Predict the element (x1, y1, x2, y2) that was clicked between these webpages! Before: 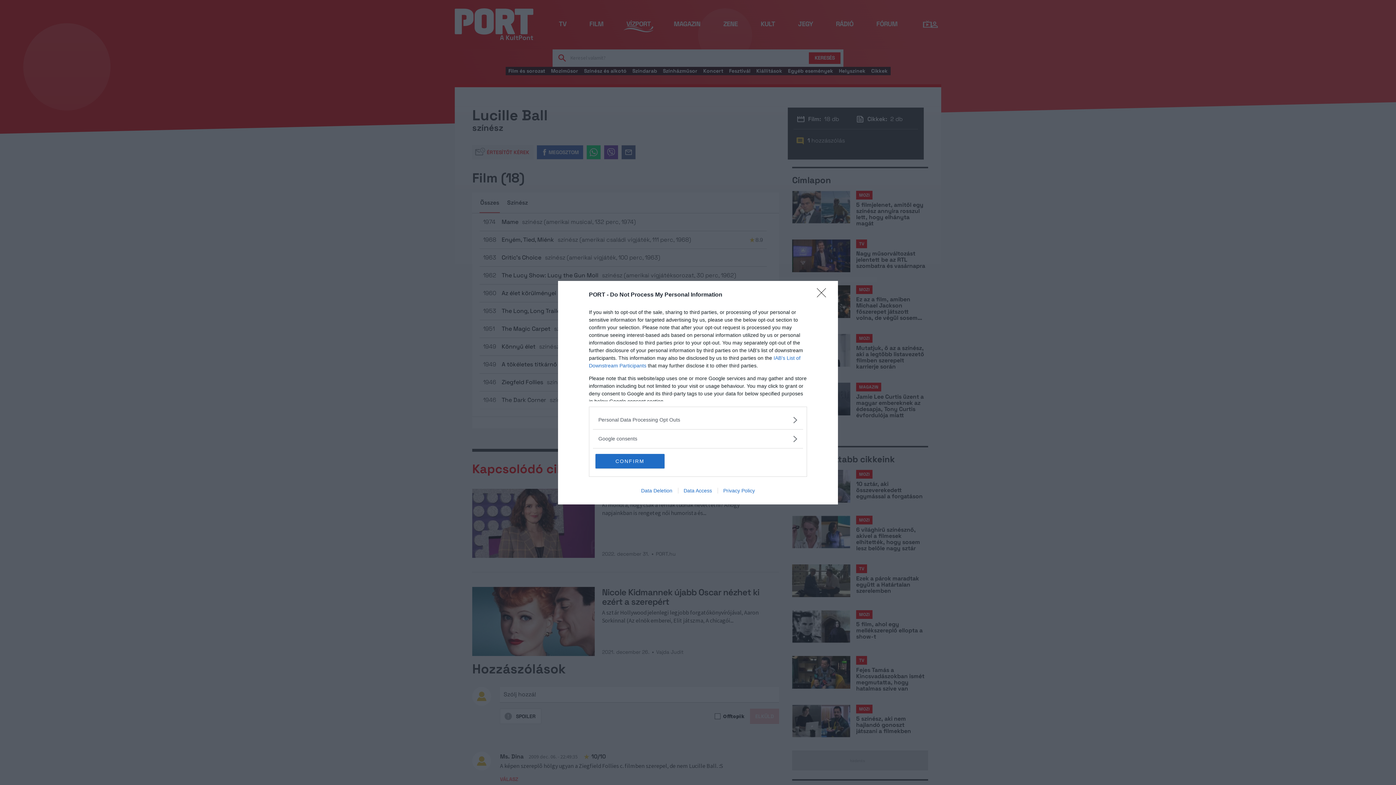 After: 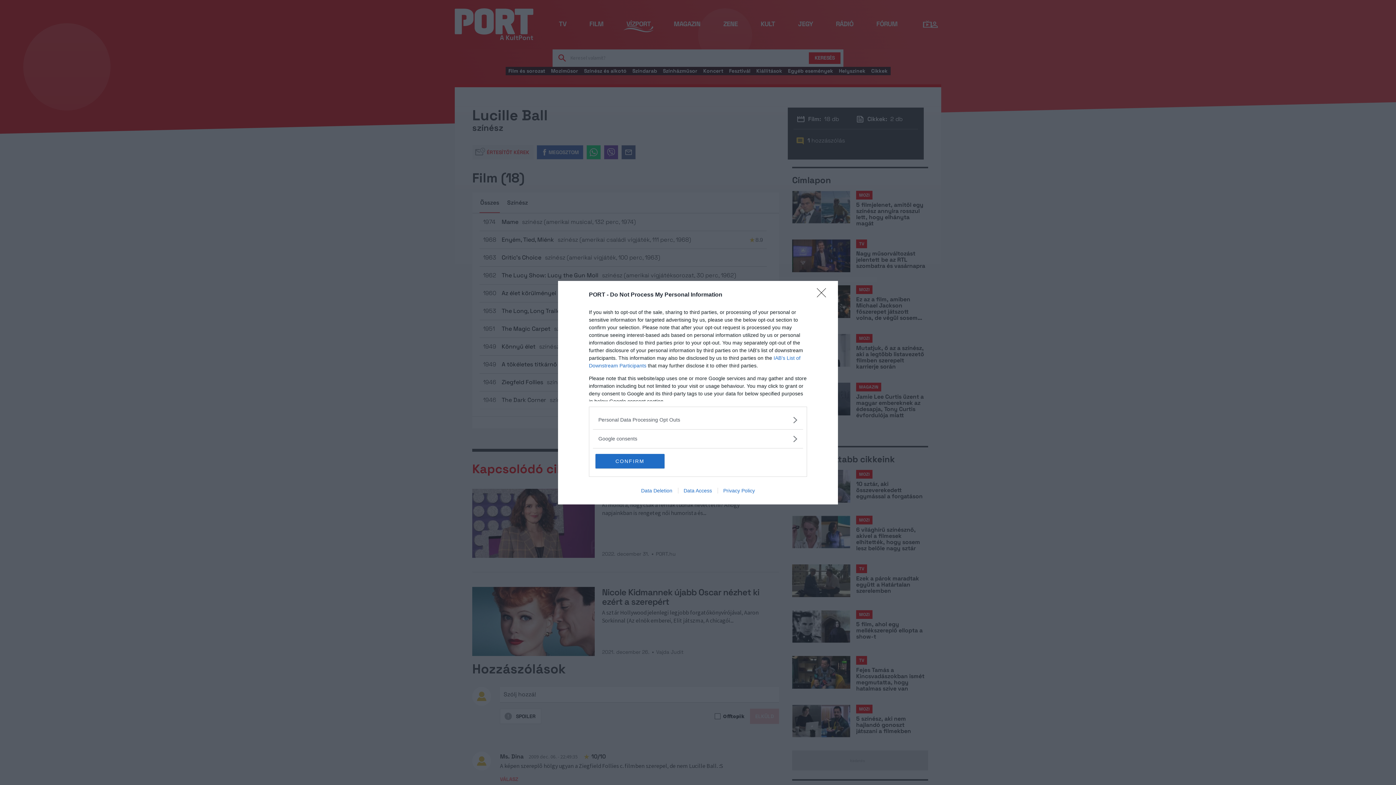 Action: label: Data Deletion bbox: (635, 487, 678, 493)